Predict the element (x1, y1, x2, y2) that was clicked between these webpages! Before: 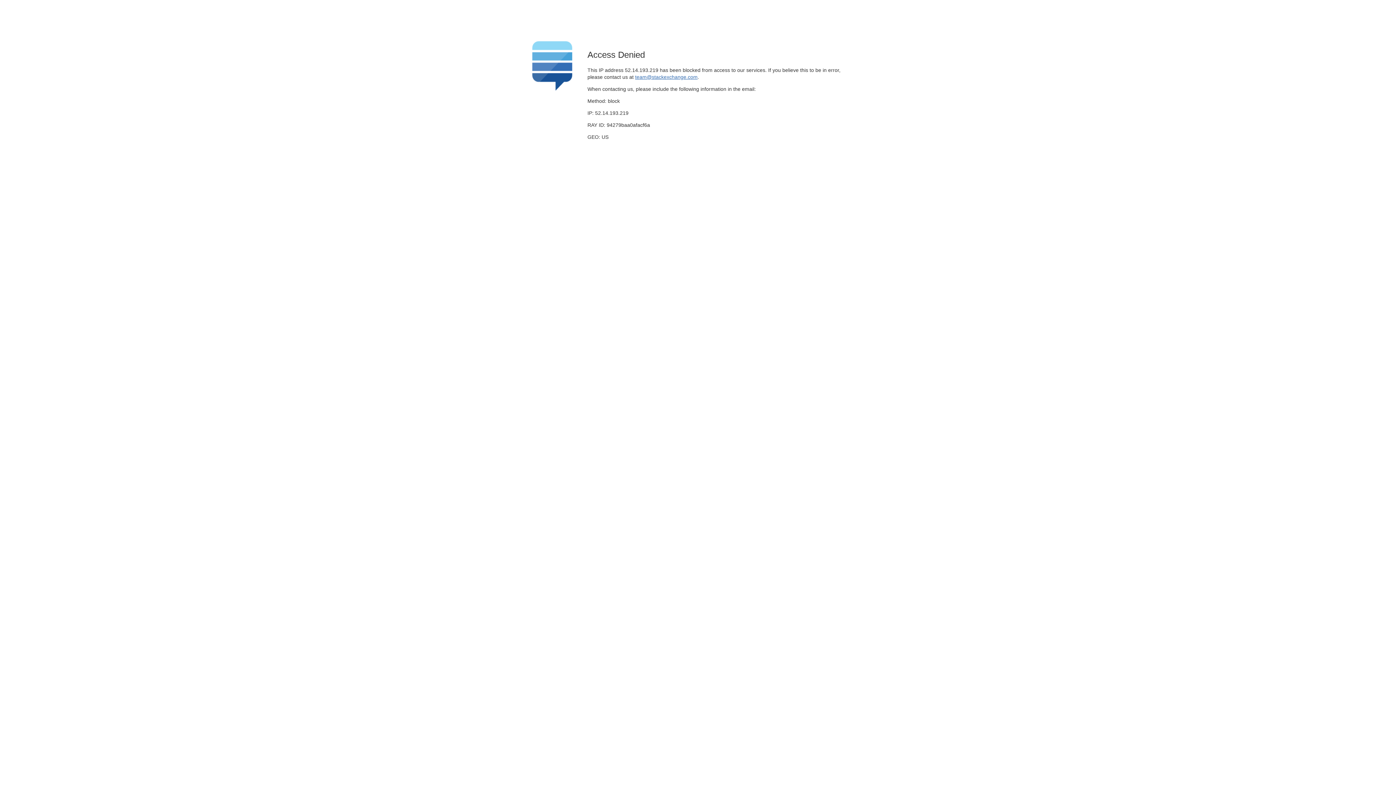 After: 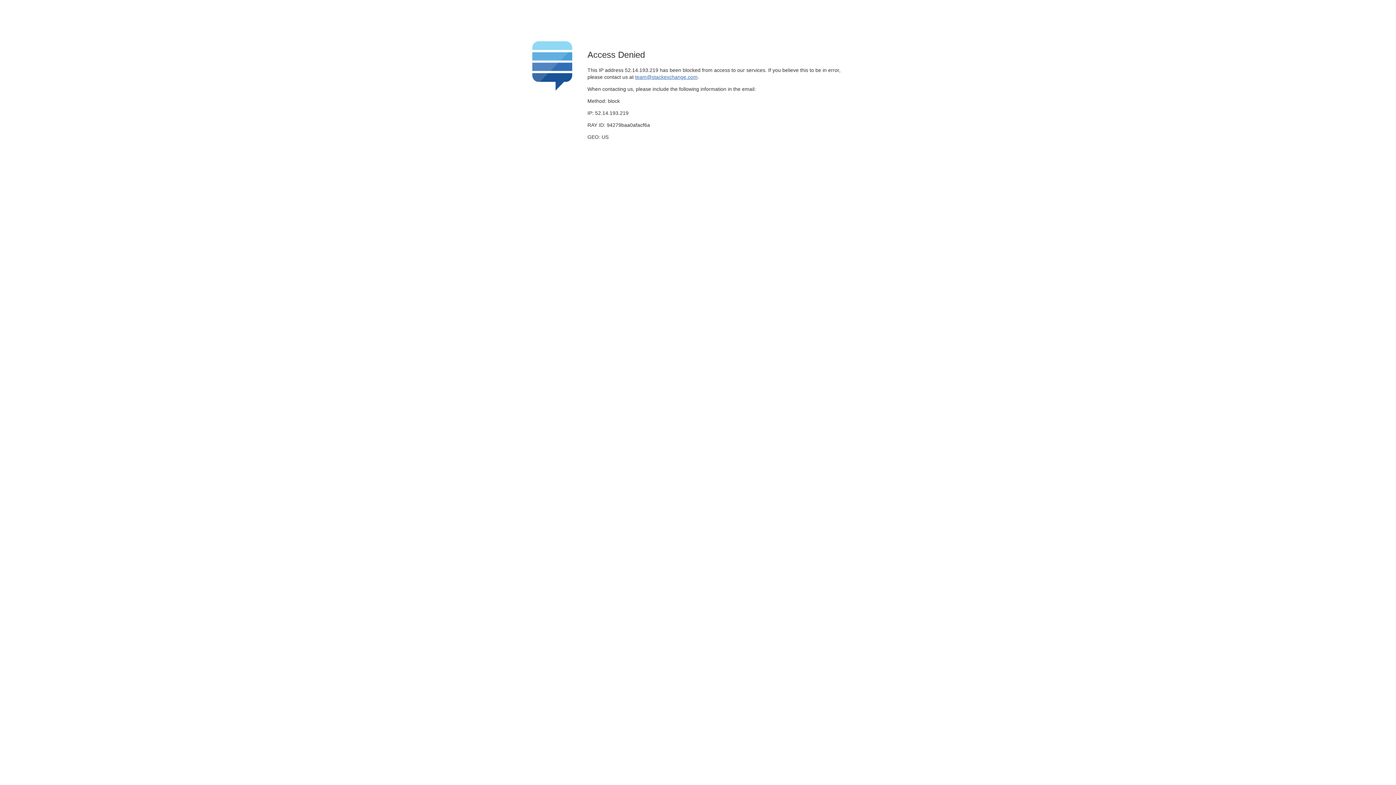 Action: label: team@stackexchange.com bbox: (635, 74, 697, 79)